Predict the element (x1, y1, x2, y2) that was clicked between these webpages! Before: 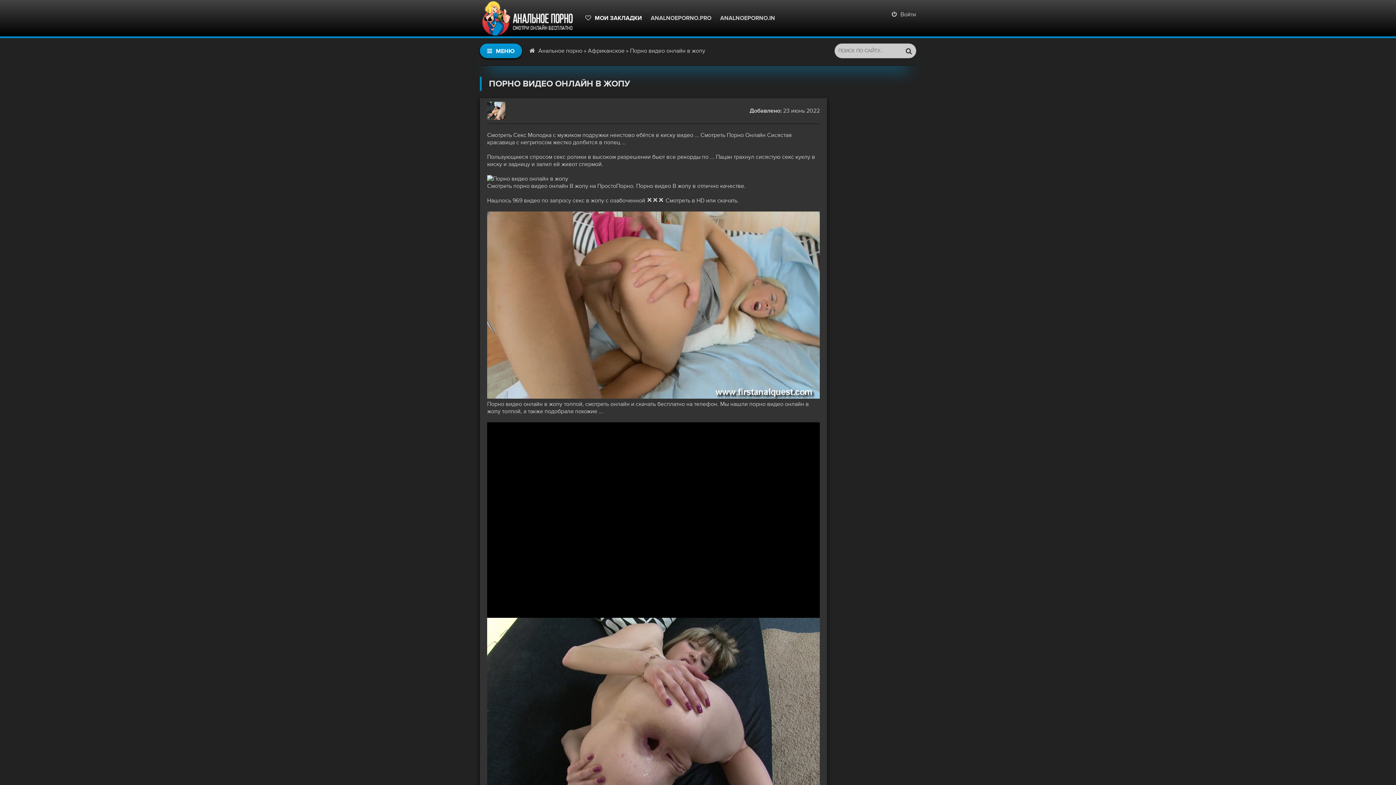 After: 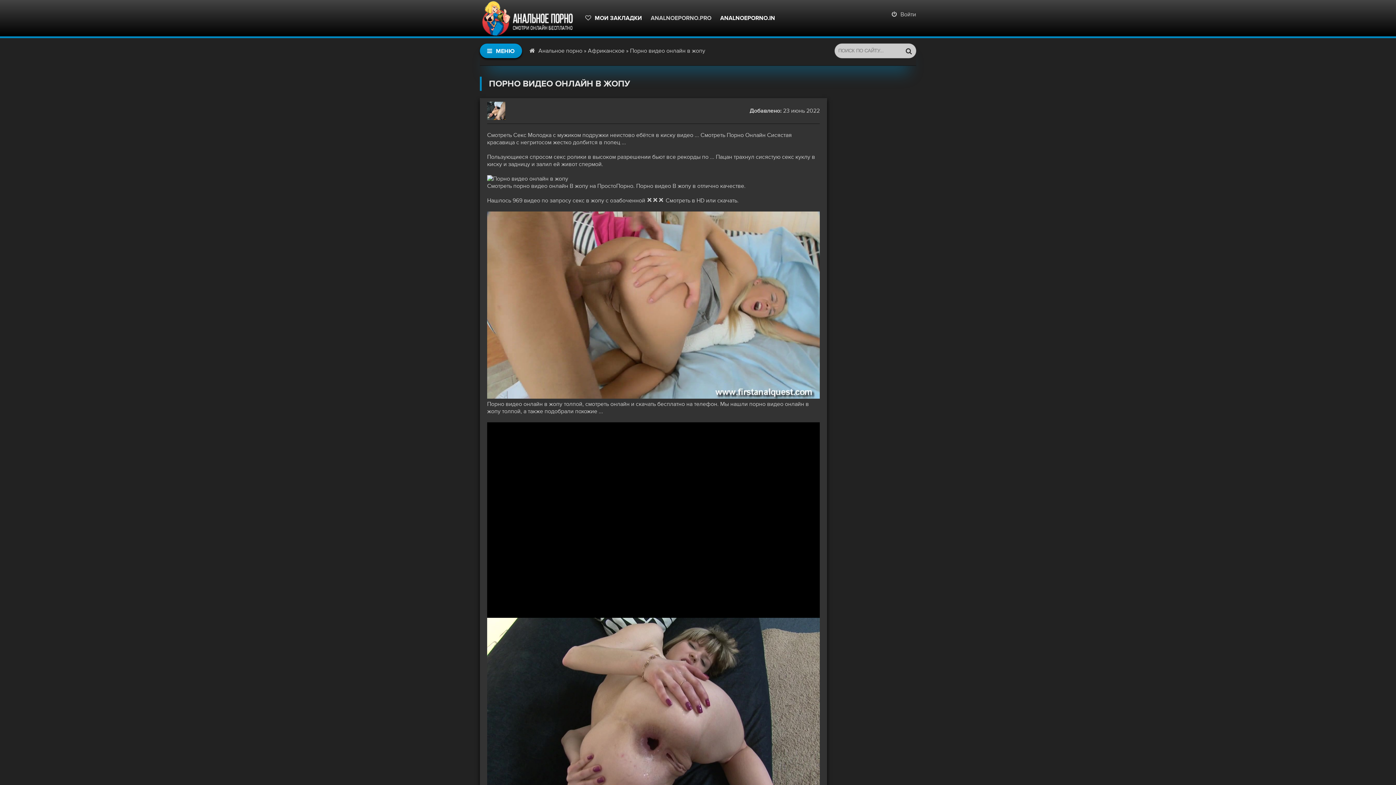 Action: label: ANALNOEPORNO.IN bbox: (720, 14, 775, 21)